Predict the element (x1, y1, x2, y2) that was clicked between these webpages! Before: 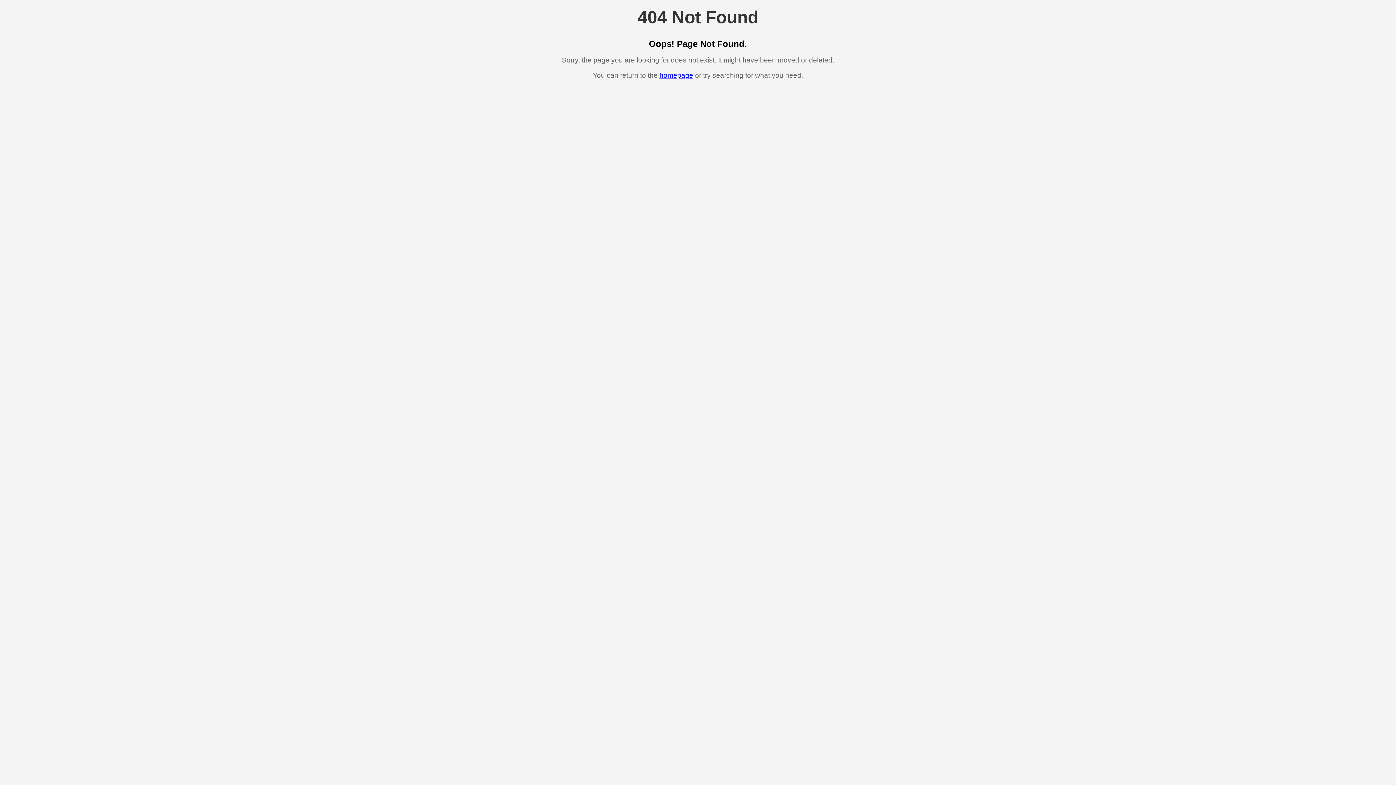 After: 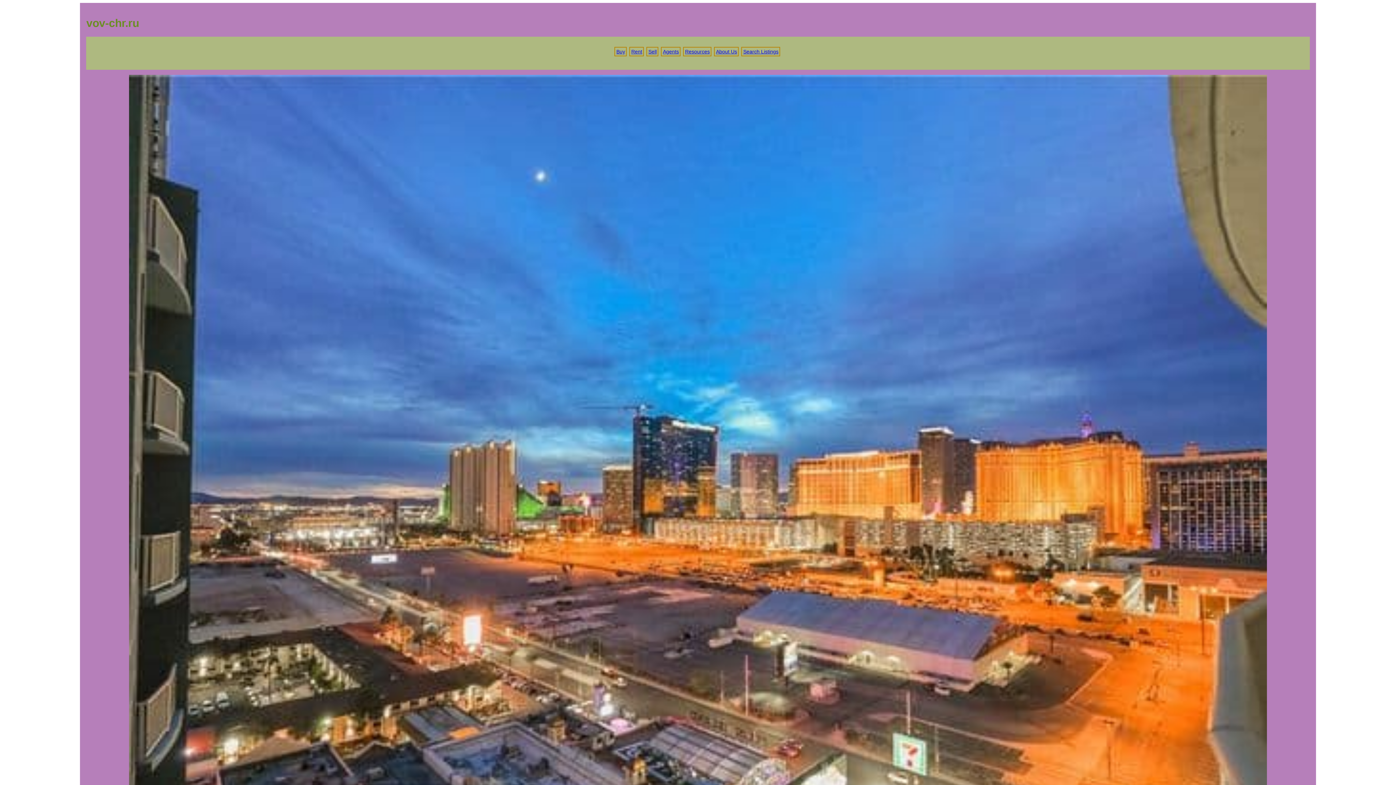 Action: label: homepage bbox: (659, 71, 693, 79)